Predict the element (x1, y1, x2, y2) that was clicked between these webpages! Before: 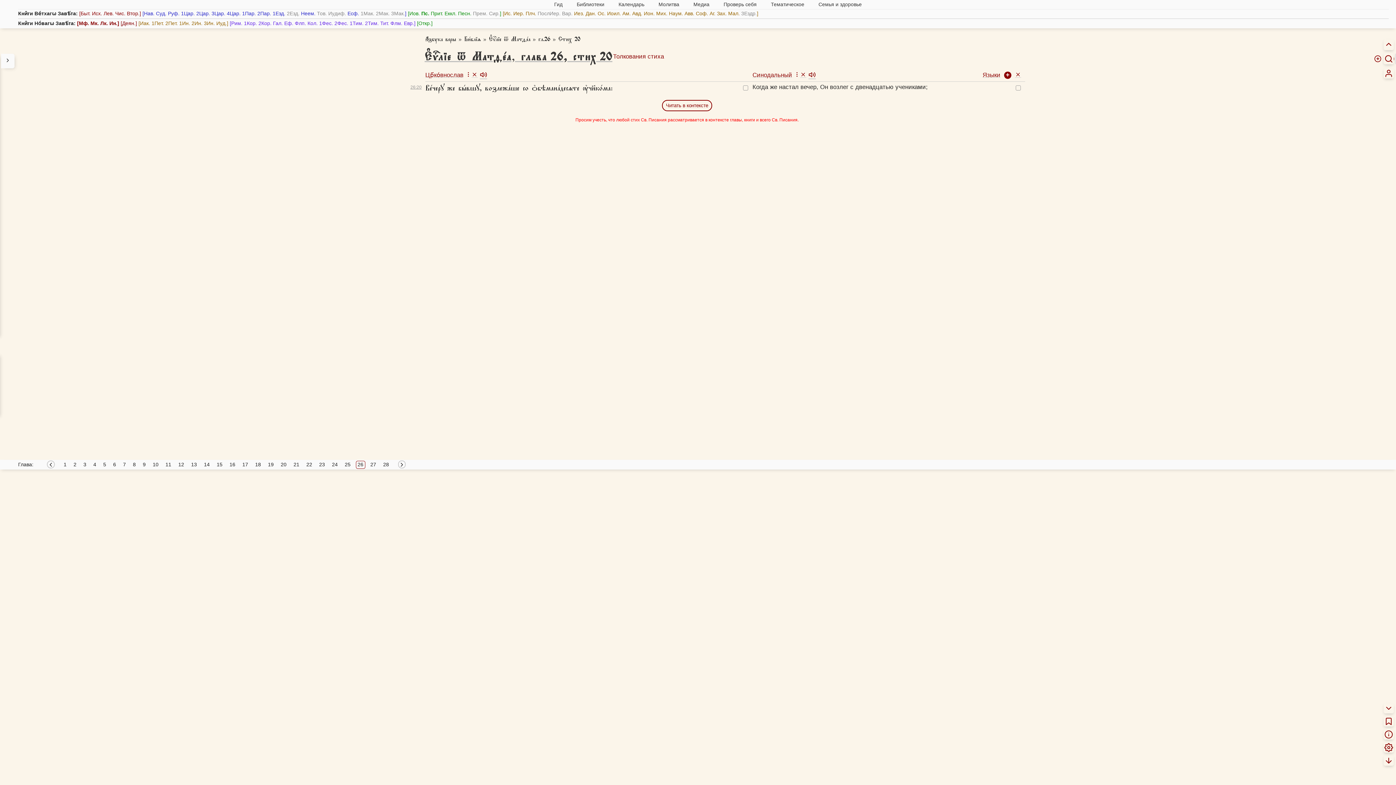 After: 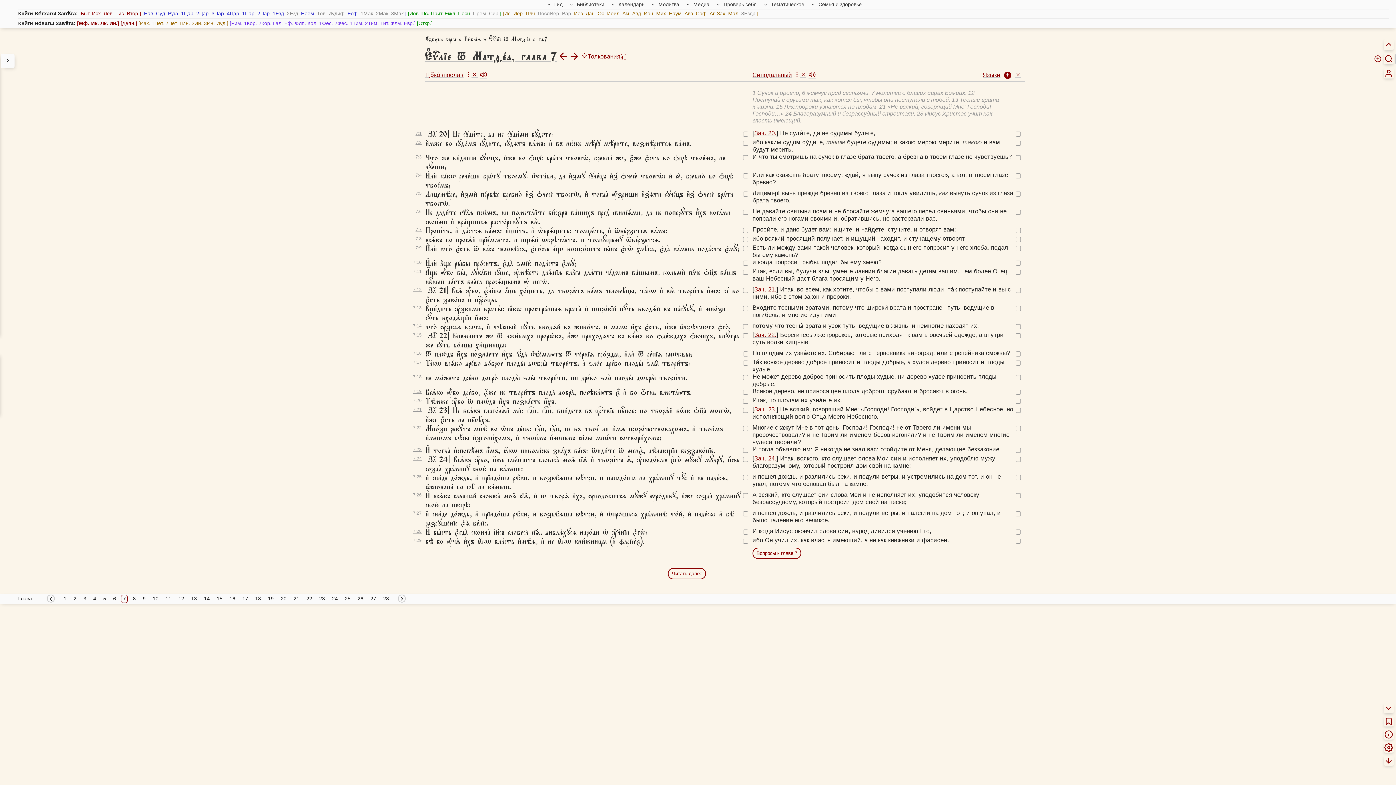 Action: bbox: (121, 460, 127, 468) label: 7